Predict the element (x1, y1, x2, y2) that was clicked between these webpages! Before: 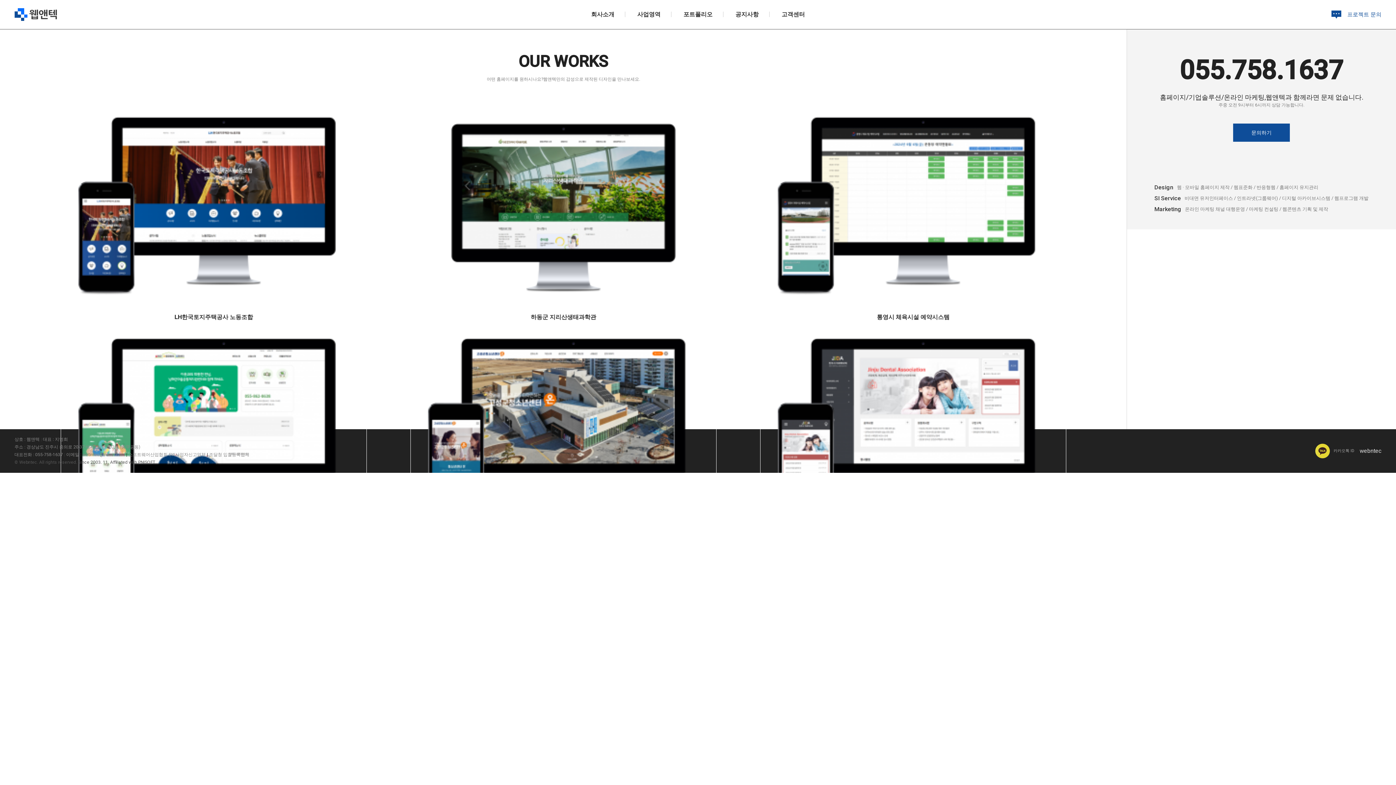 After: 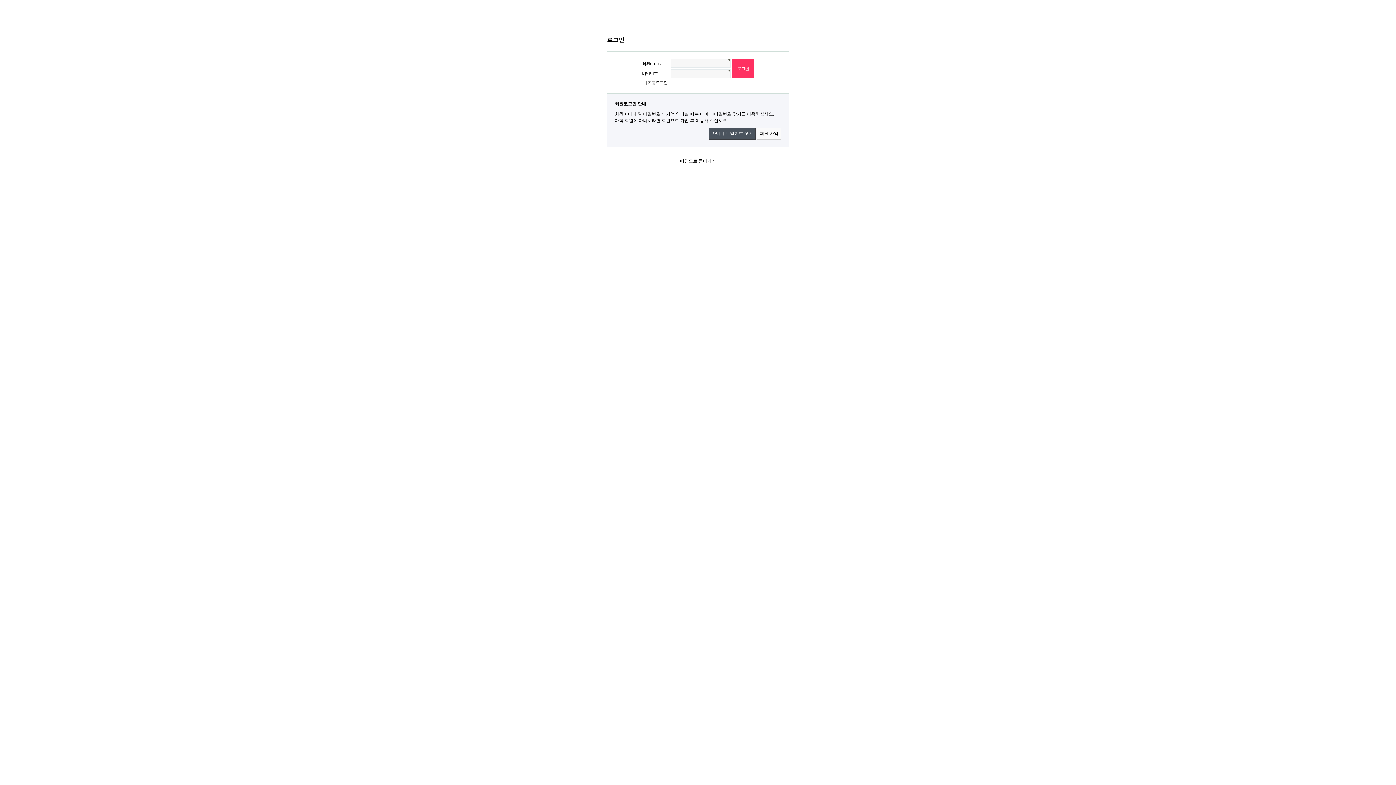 Action: label: © Webntec. All rights reserved. Since 2003. 11. bbox: (14, 460, 109, 465)